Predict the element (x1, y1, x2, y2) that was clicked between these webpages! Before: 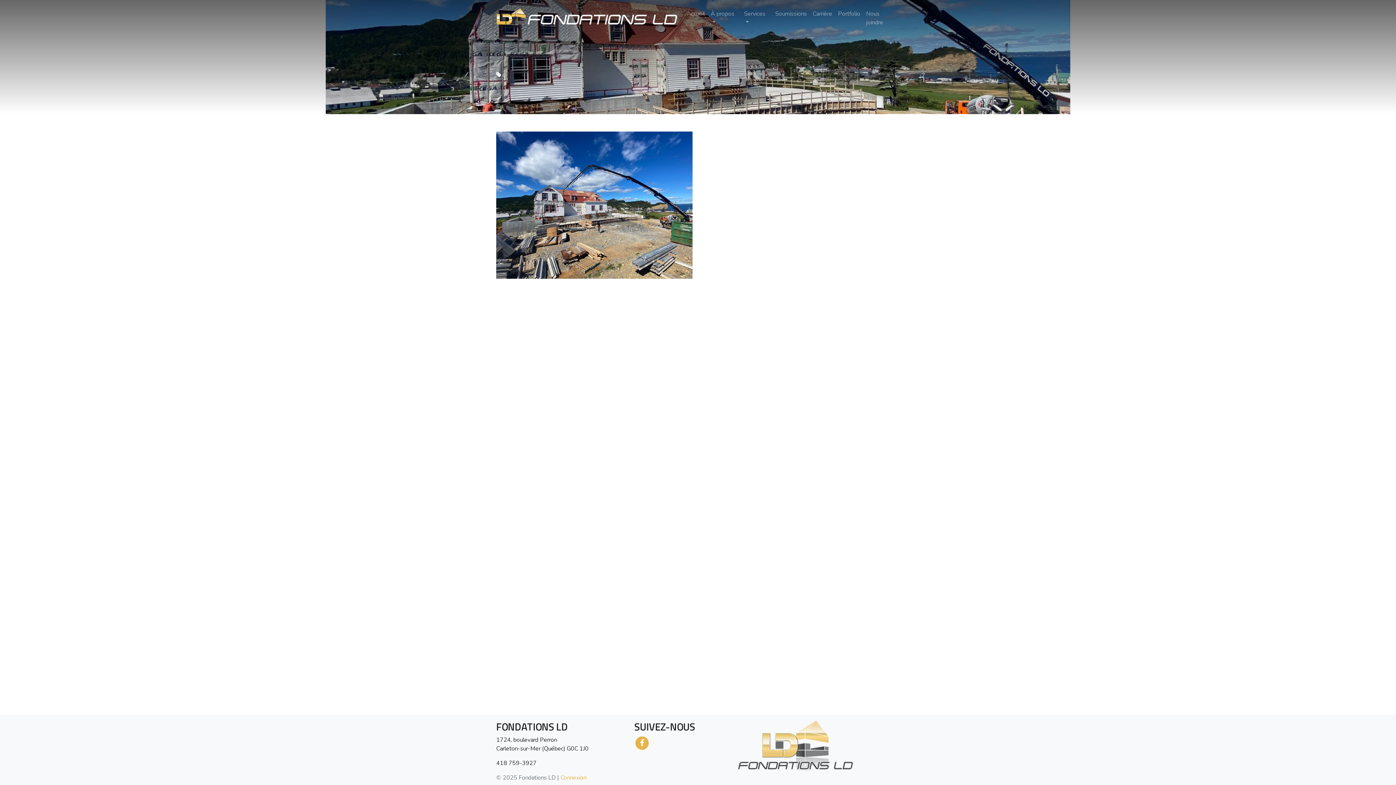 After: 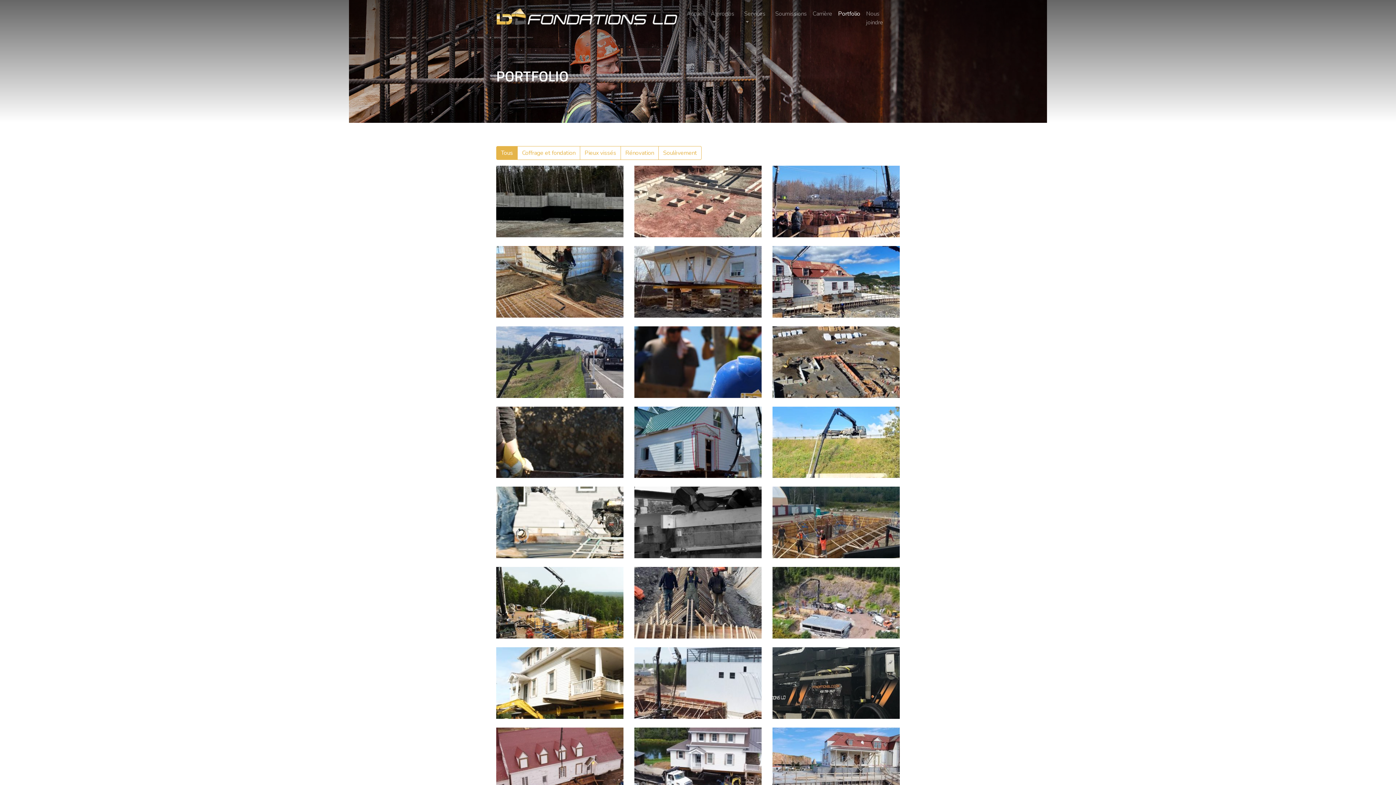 Action: label: Portfolio bbox: (835, 6, 863, 21)